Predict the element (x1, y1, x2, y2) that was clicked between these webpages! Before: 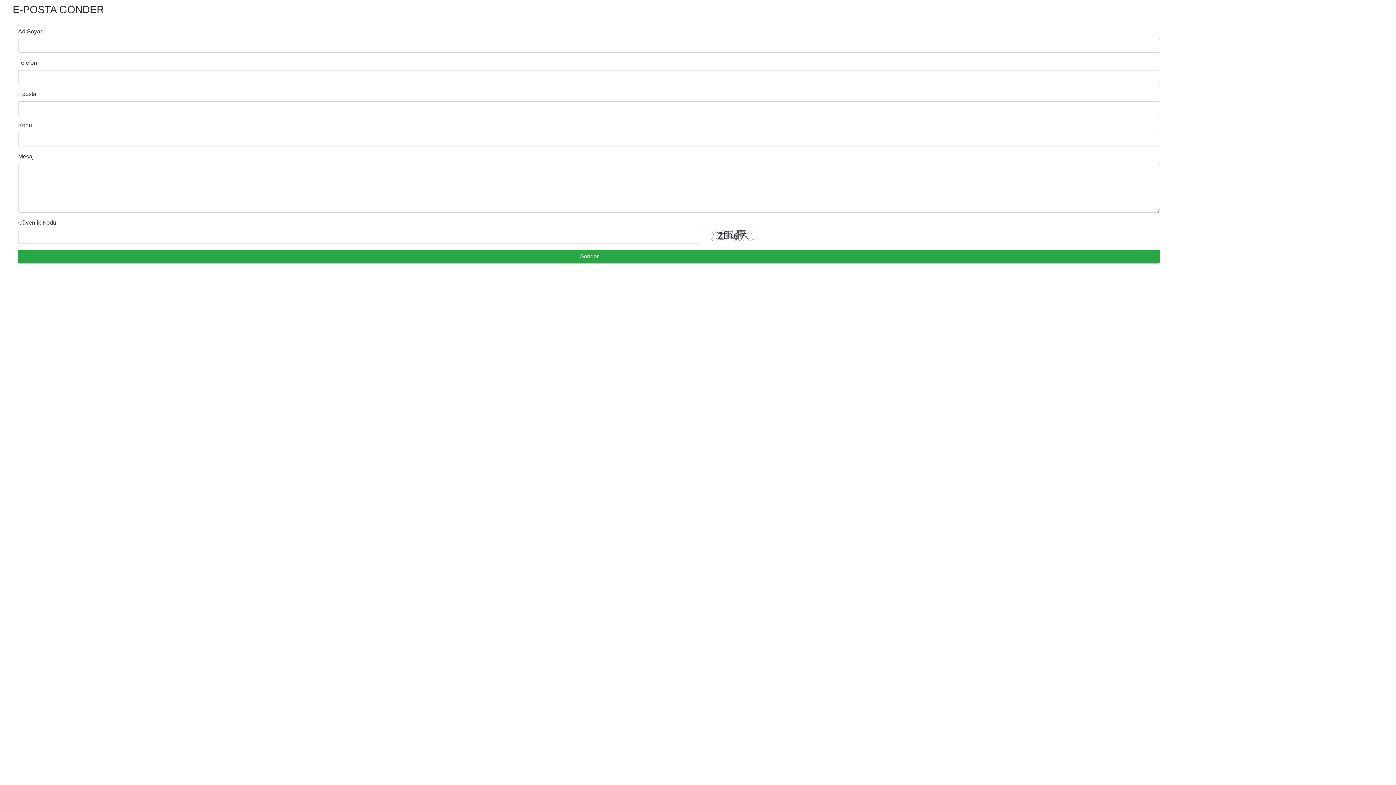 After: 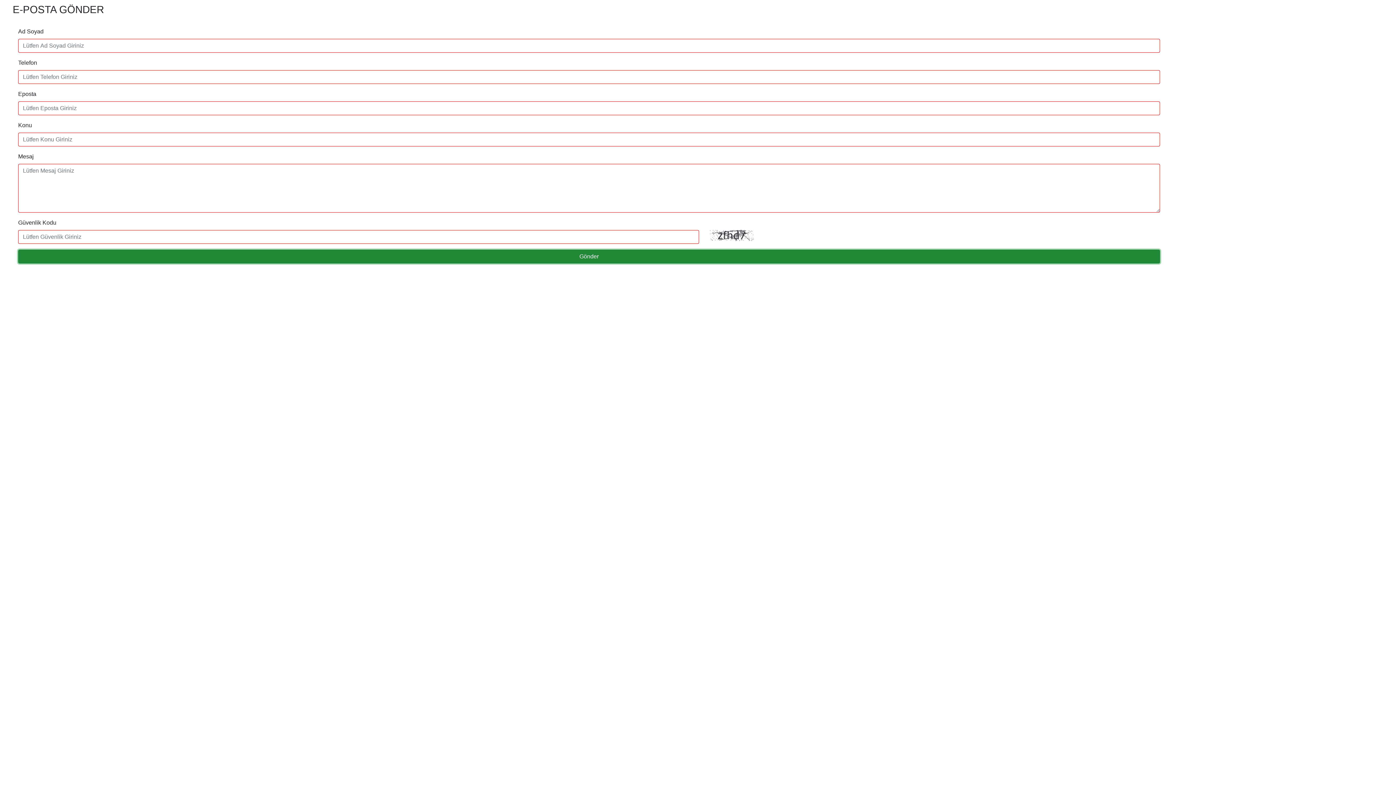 Action: bbox: (18, 249, 1160, 263) label: Gönder